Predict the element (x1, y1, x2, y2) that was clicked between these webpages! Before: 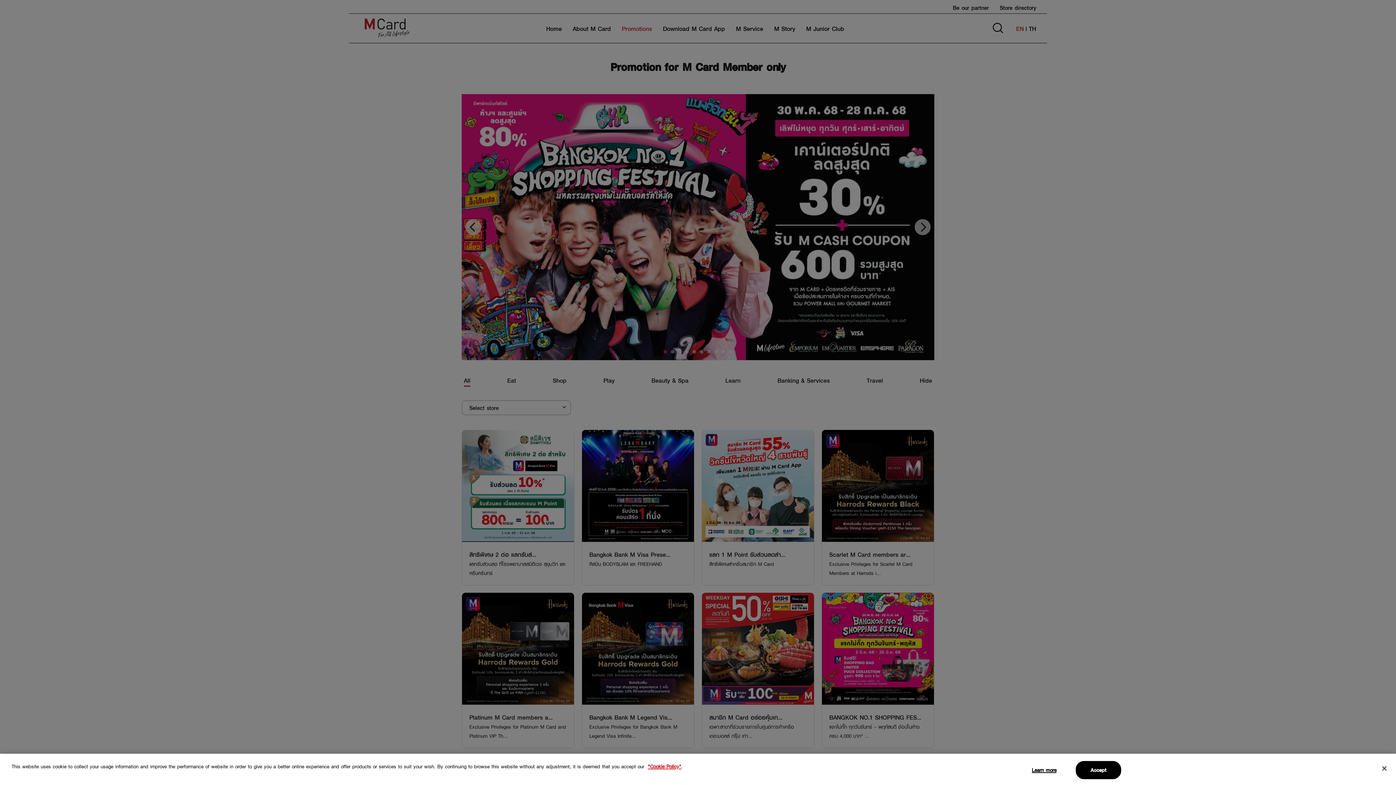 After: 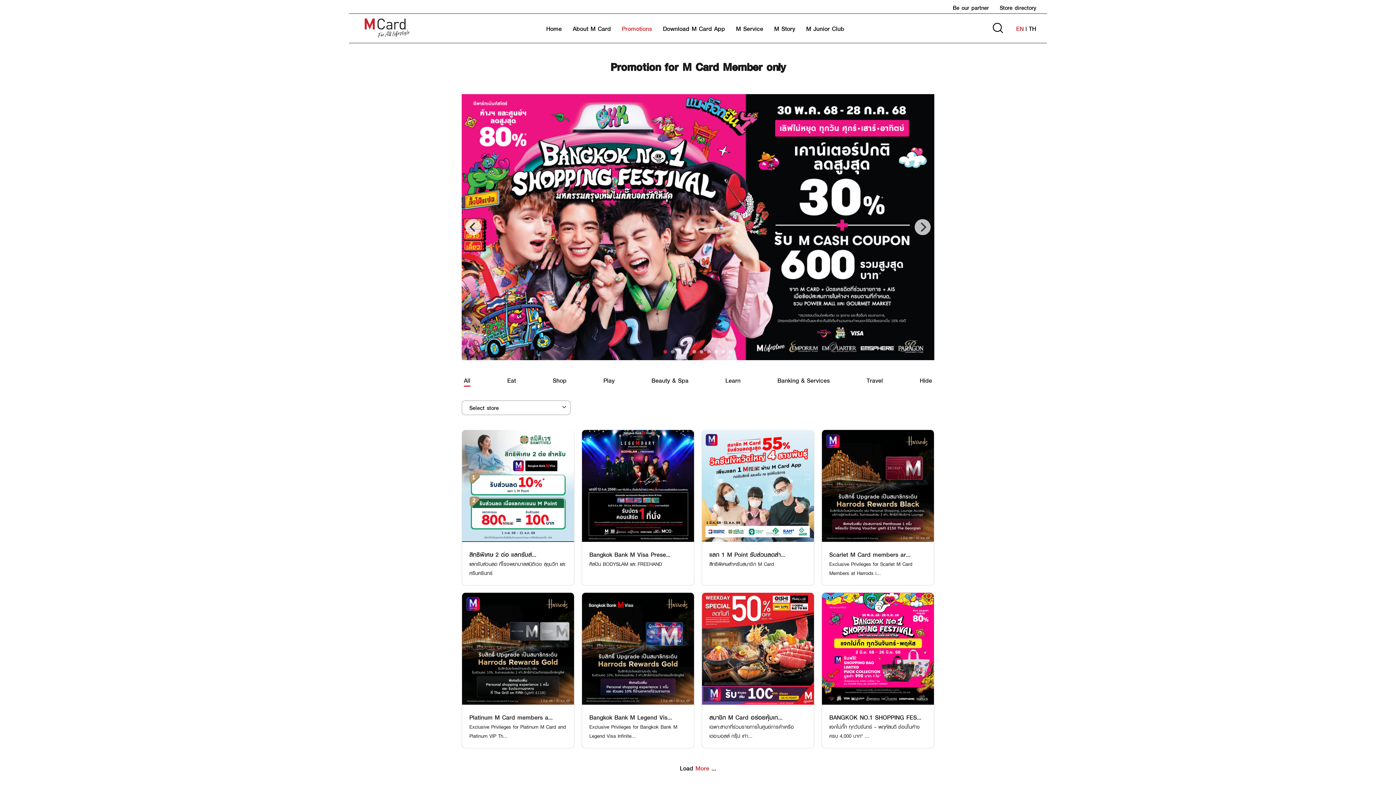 Action: bbox: (1376, 760, 1392, 776) label: Close